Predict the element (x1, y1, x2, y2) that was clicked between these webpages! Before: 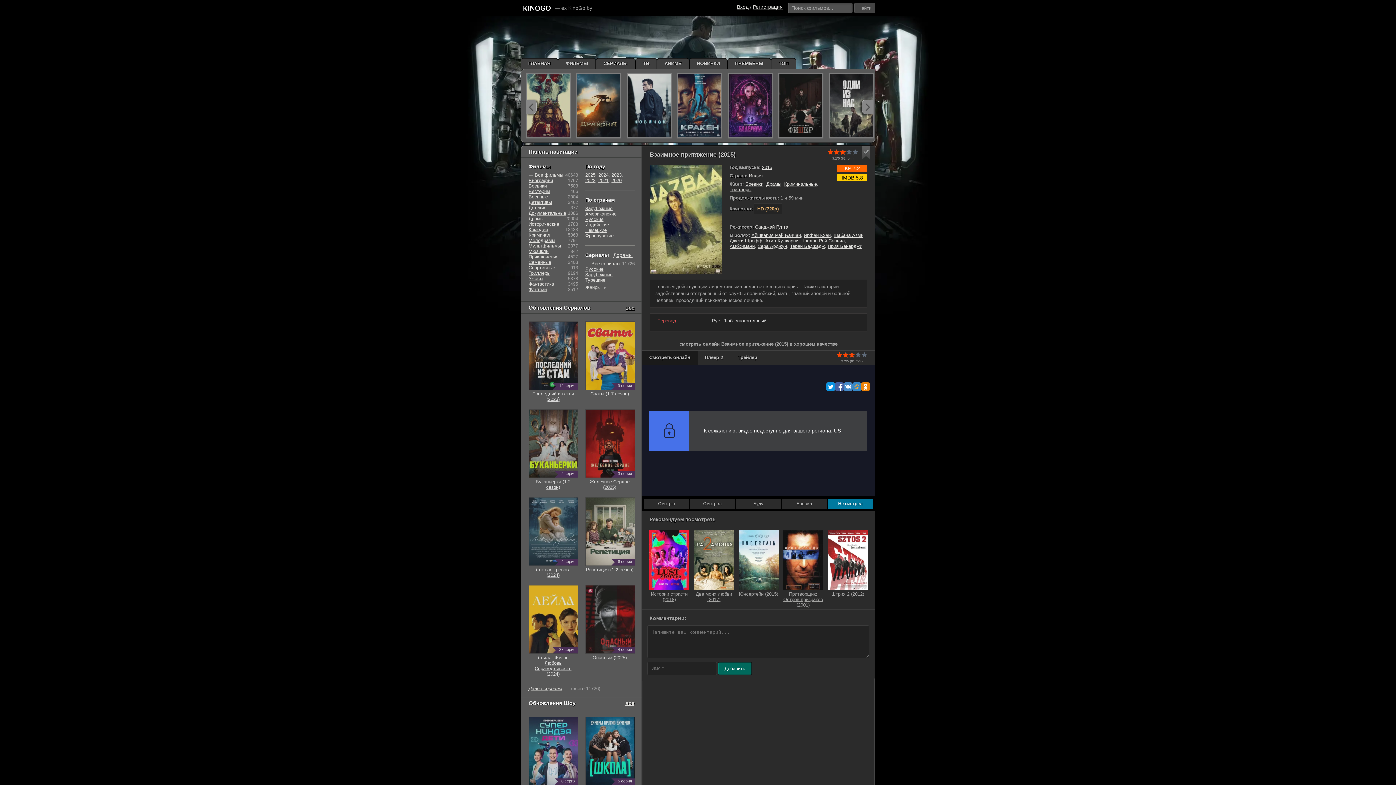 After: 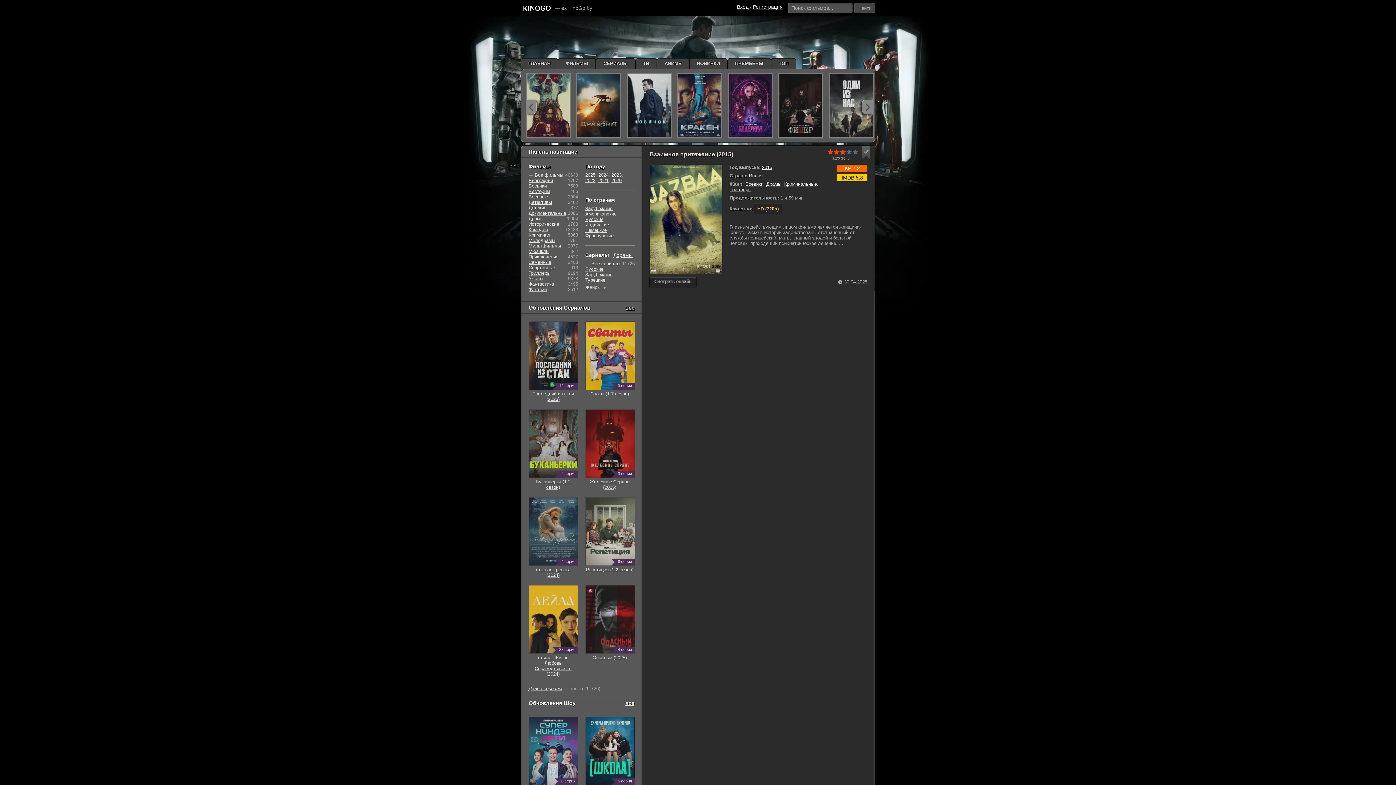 Action: bbox: (828, 243, 862, 249) label: Прия Банерджи